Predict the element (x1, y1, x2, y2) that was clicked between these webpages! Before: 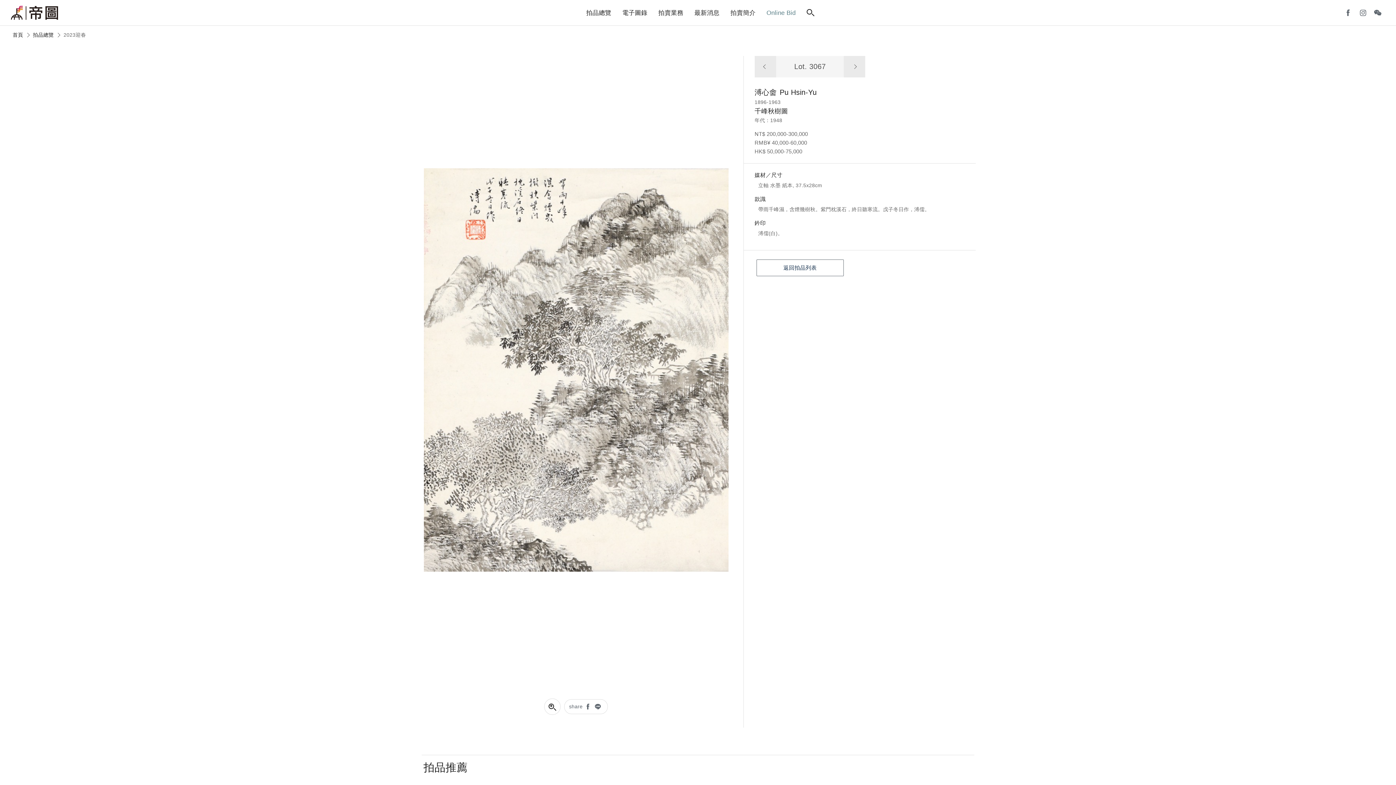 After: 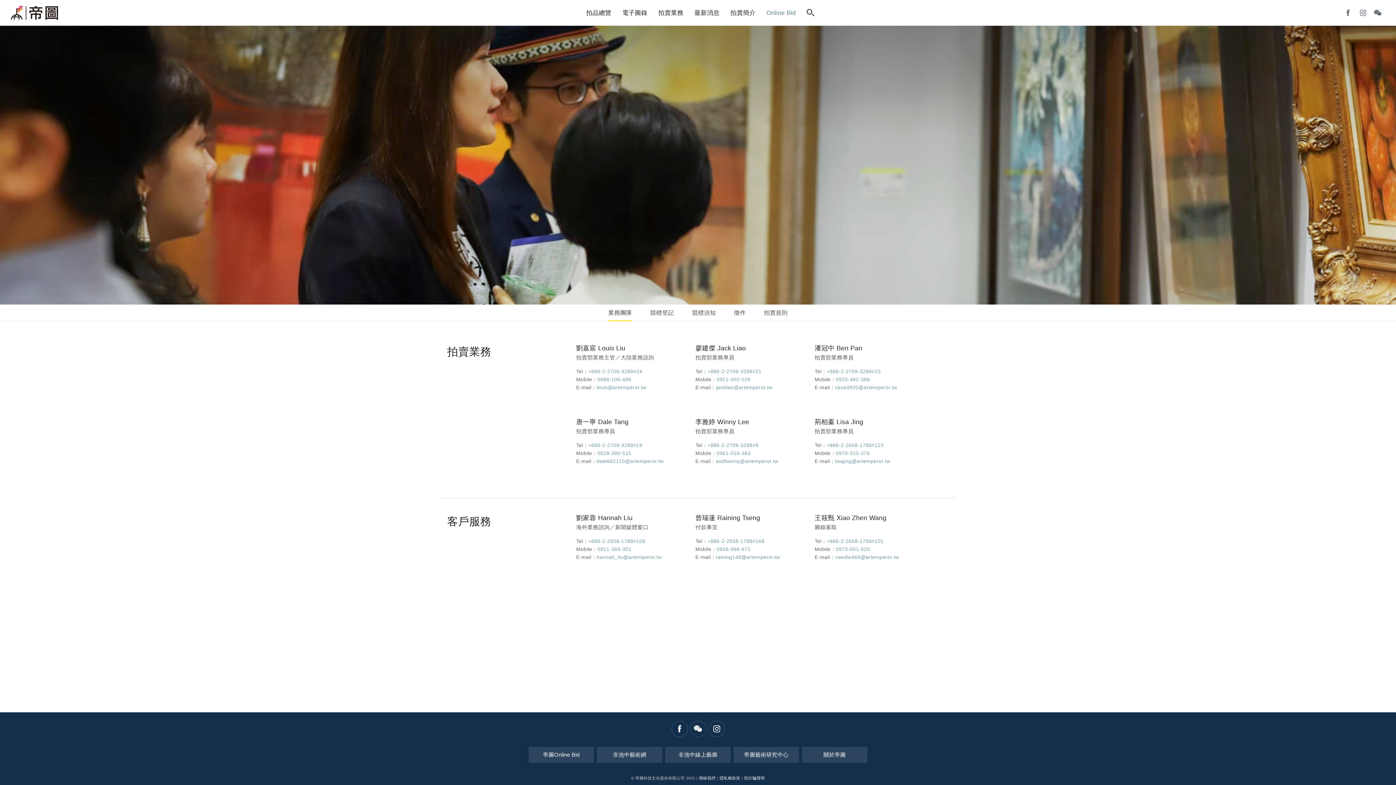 Action: label: 拍賣業務 bbox: (654, 0, 687, 25)